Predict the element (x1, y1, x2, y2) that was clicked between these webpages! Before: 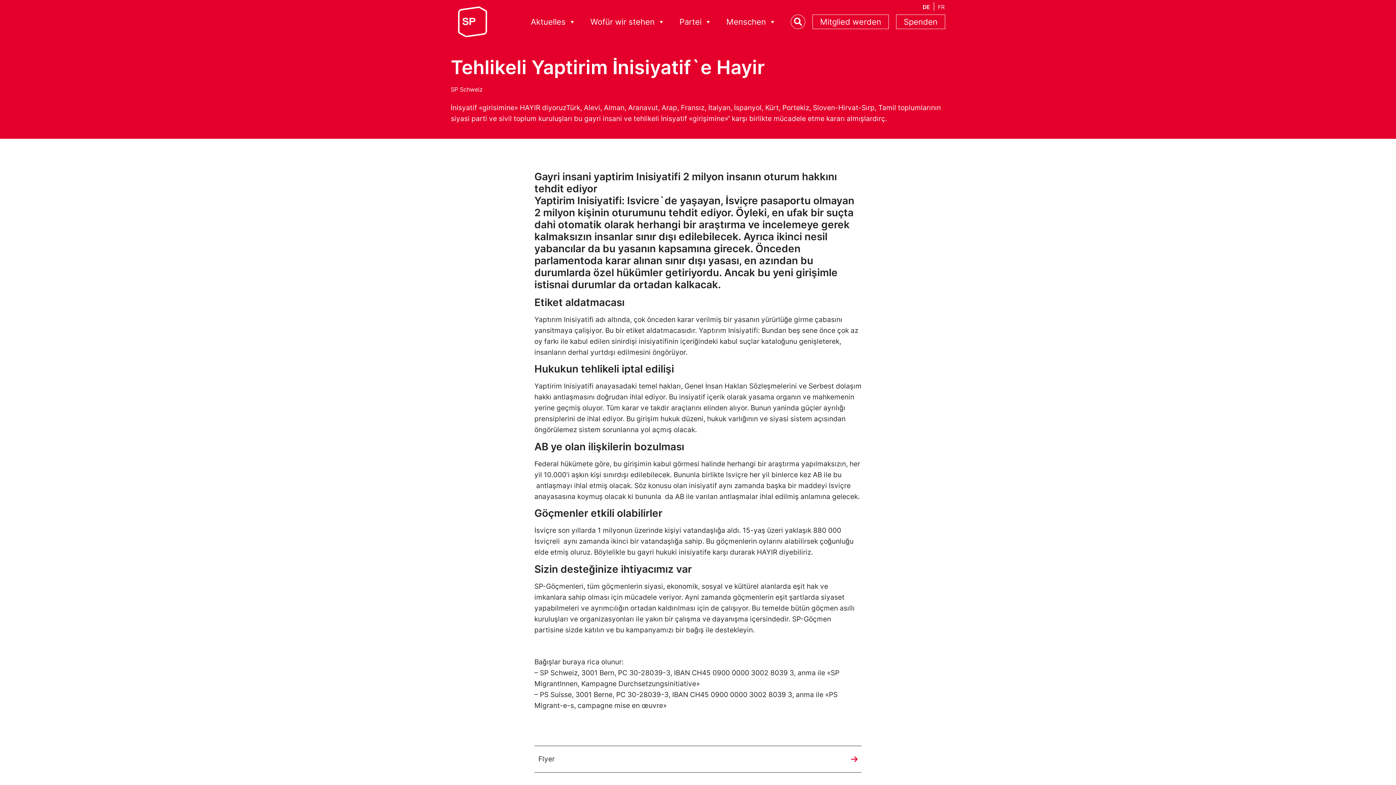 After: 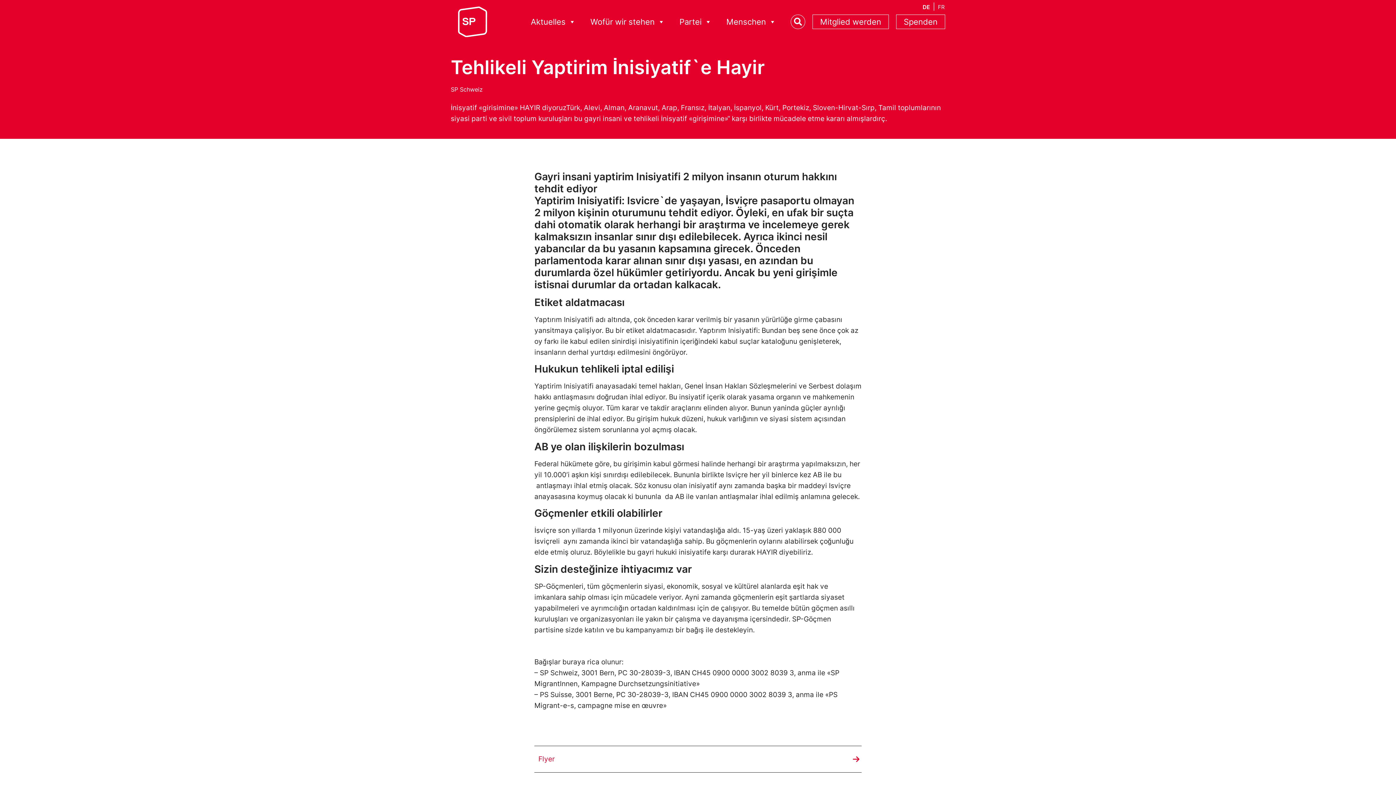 Action: label: Flyer bbox: (534, 746, 861, 772)